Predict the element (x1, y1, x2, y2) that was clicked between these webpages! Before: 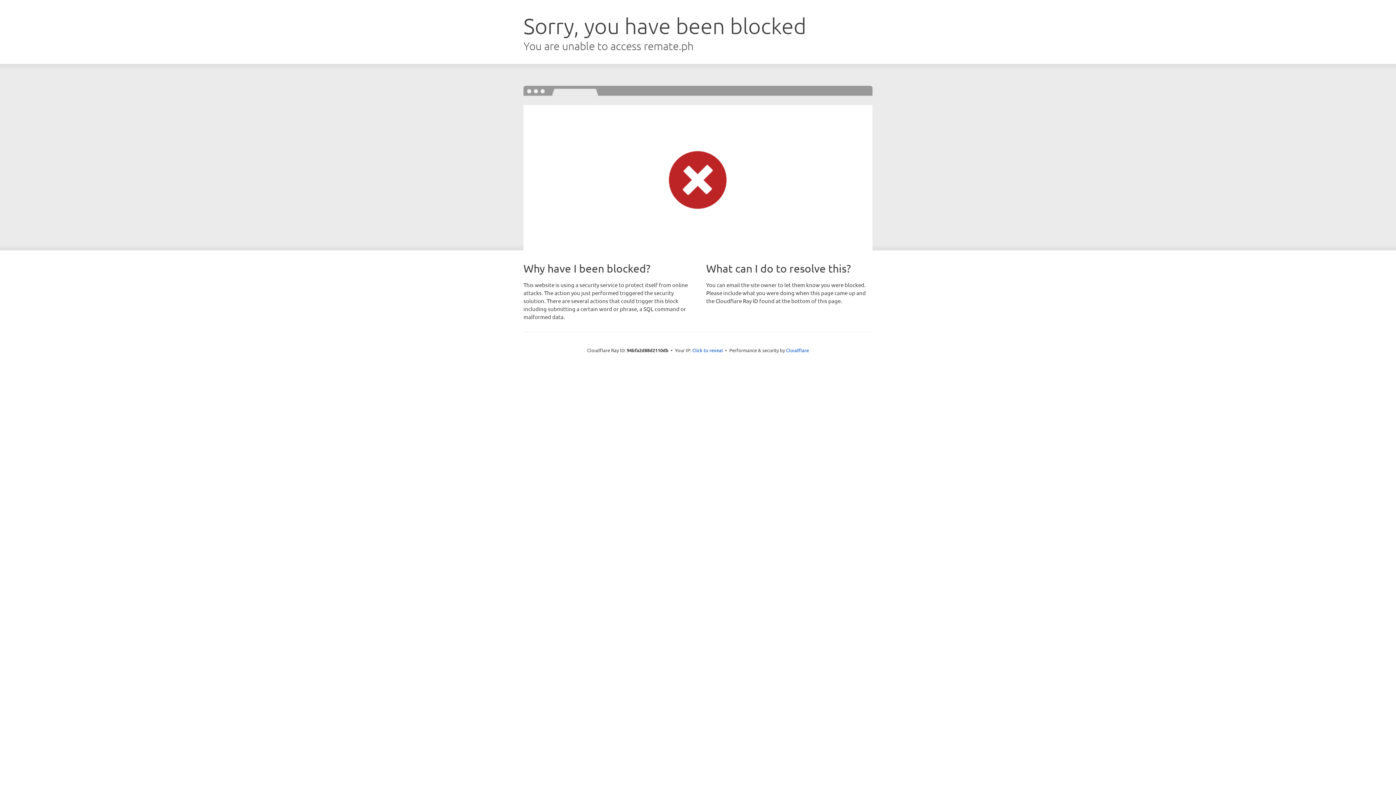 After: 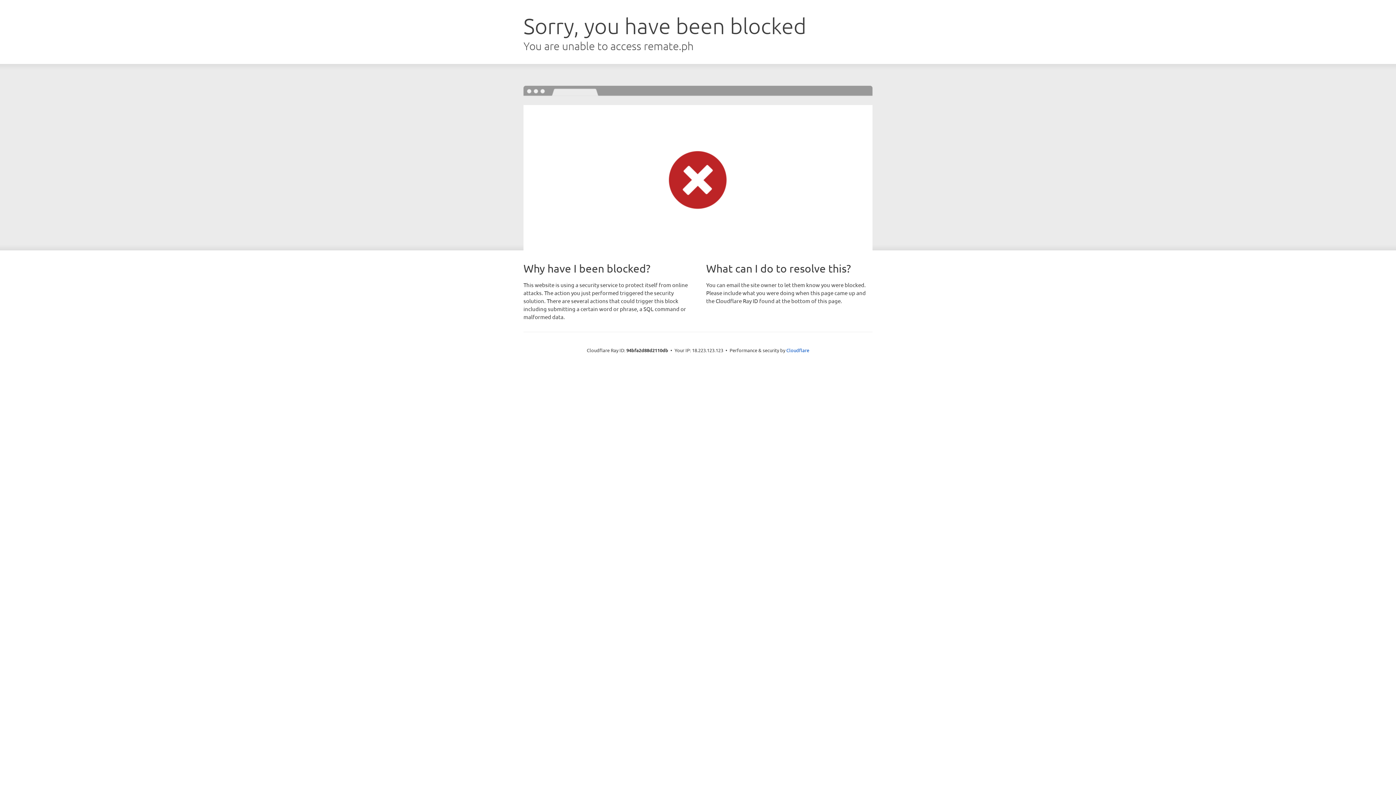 Action: label: Click to reveal bbox: (692, 346, 723, 353)